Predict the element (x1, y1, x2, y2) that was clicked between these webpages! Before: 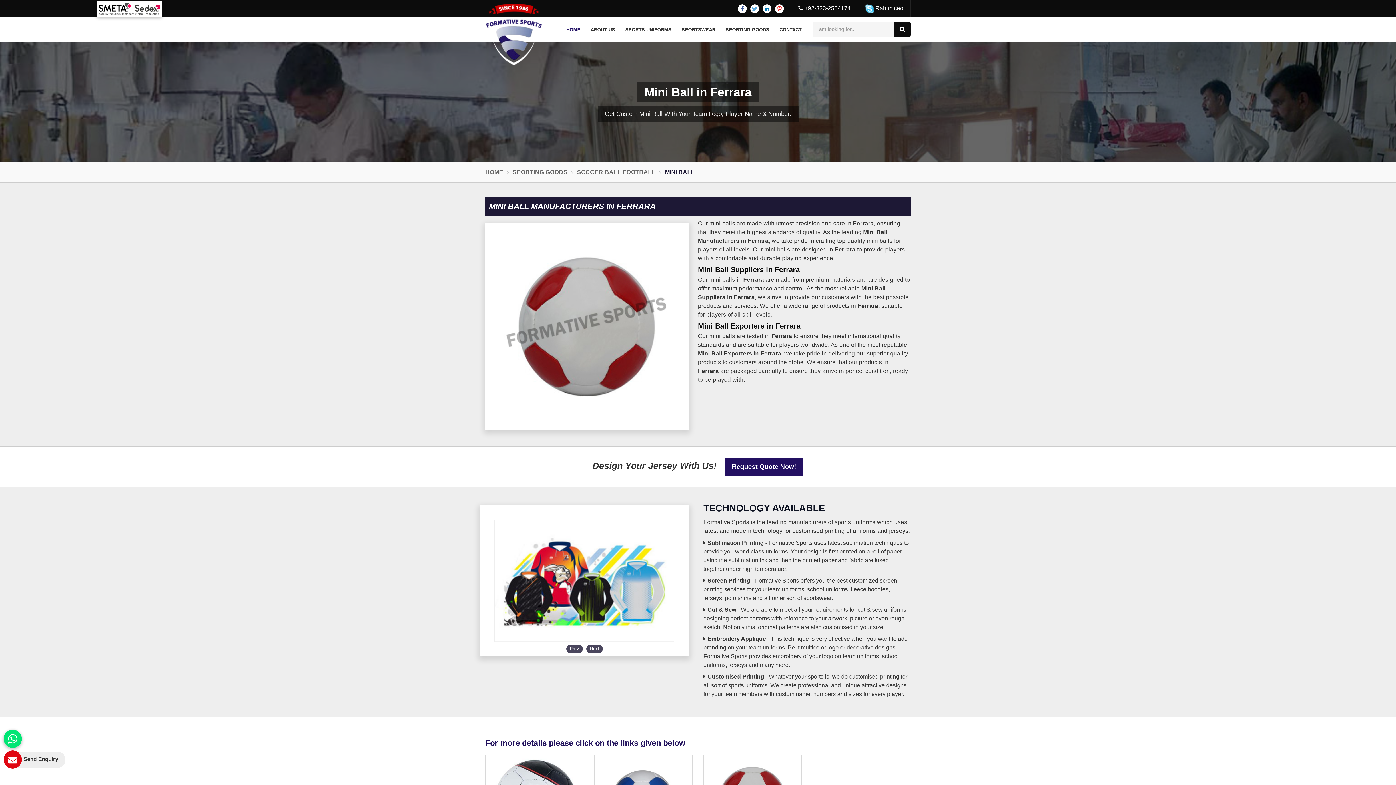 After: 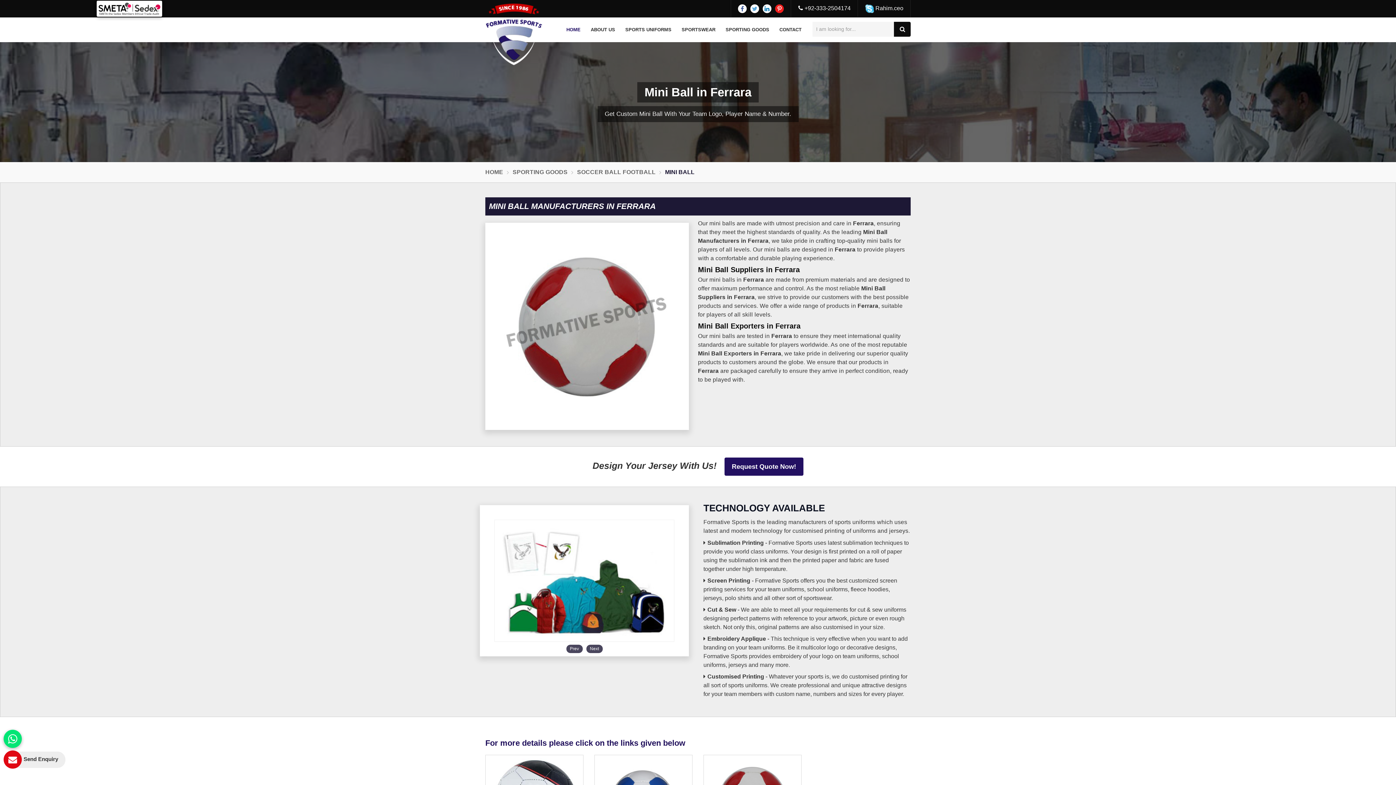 Action: bbox: (775, 4, 784, 13)